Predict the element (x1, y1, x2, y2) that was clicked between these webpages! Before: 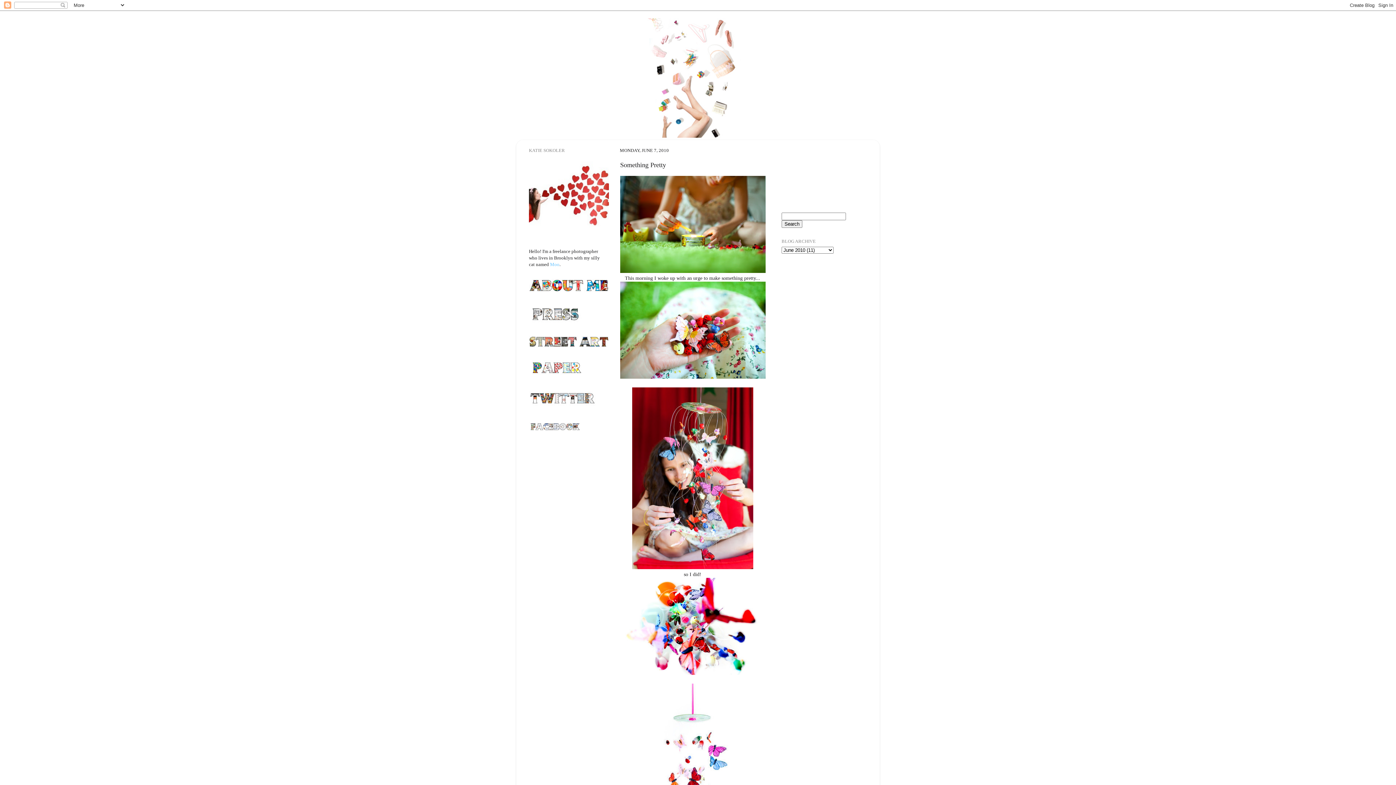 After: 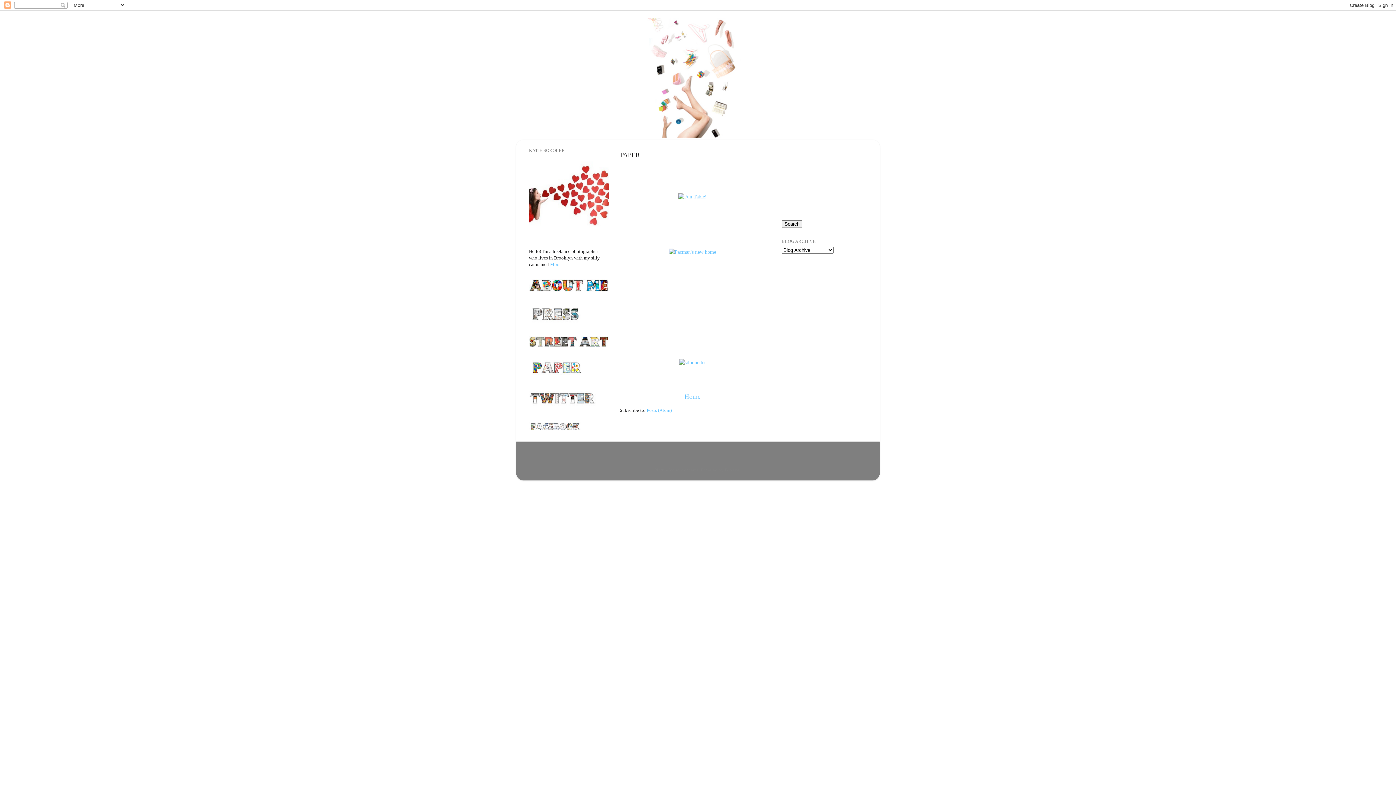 Action: bbox: (529, 371, 583, 377)